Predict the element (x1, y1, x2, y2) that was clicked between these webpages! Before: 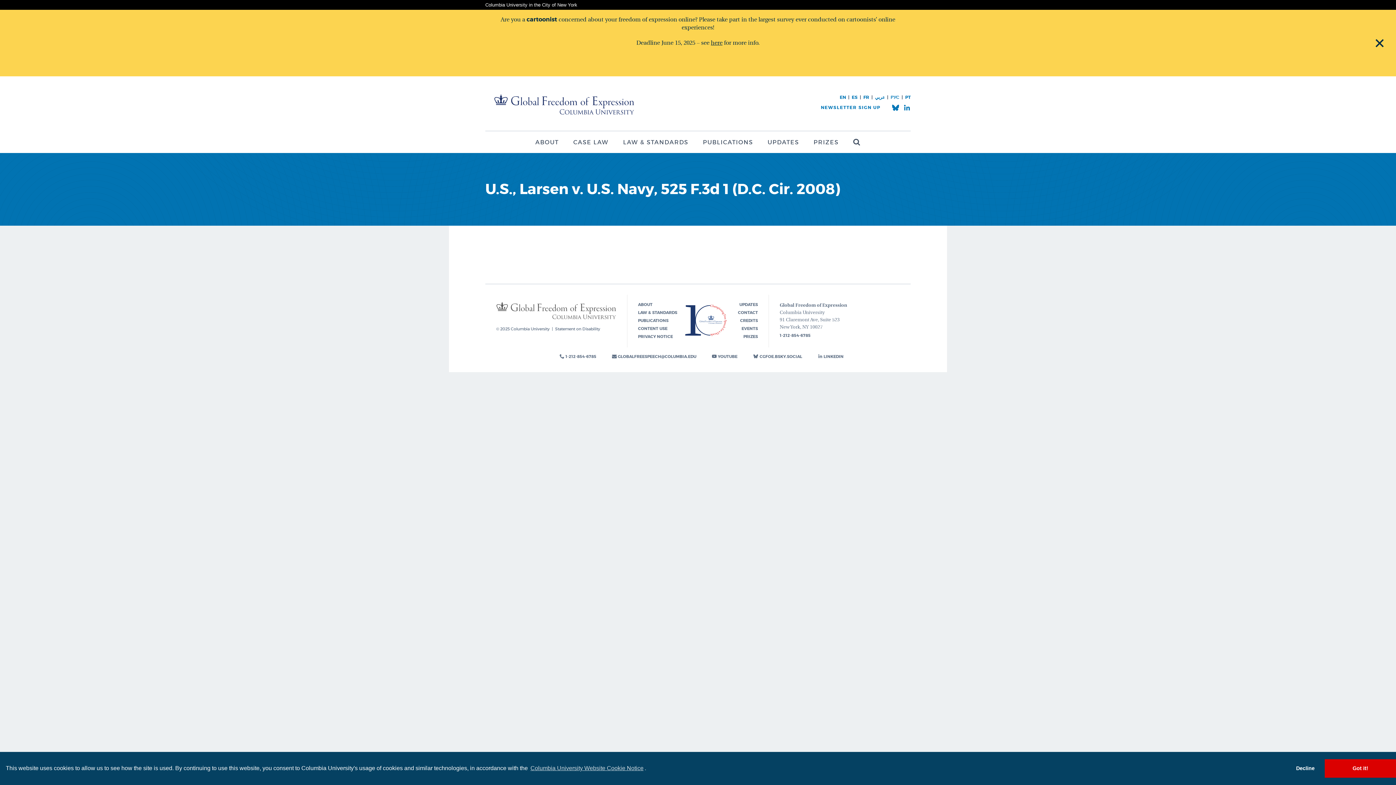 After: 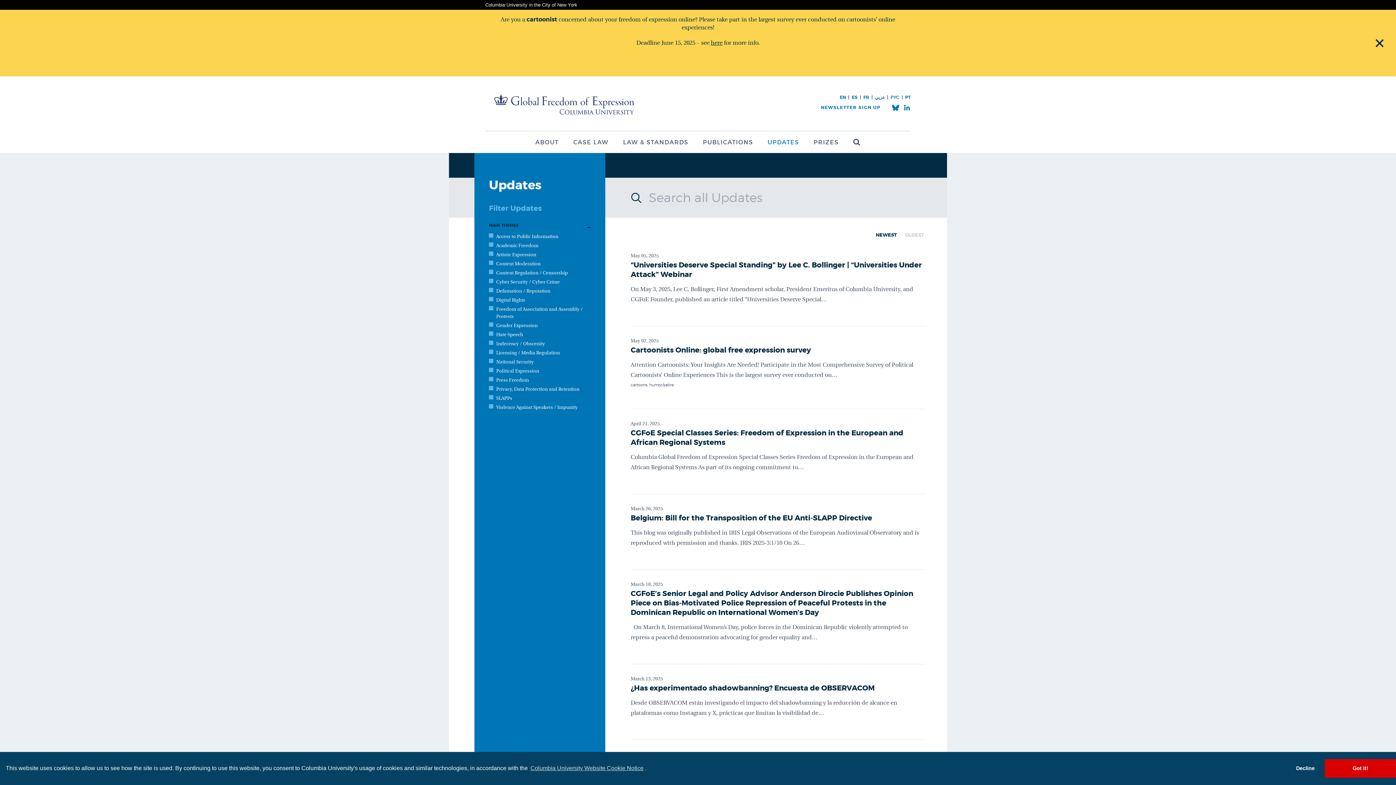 Action: label: UPDATES bbox: (760, 131, 806, 153)